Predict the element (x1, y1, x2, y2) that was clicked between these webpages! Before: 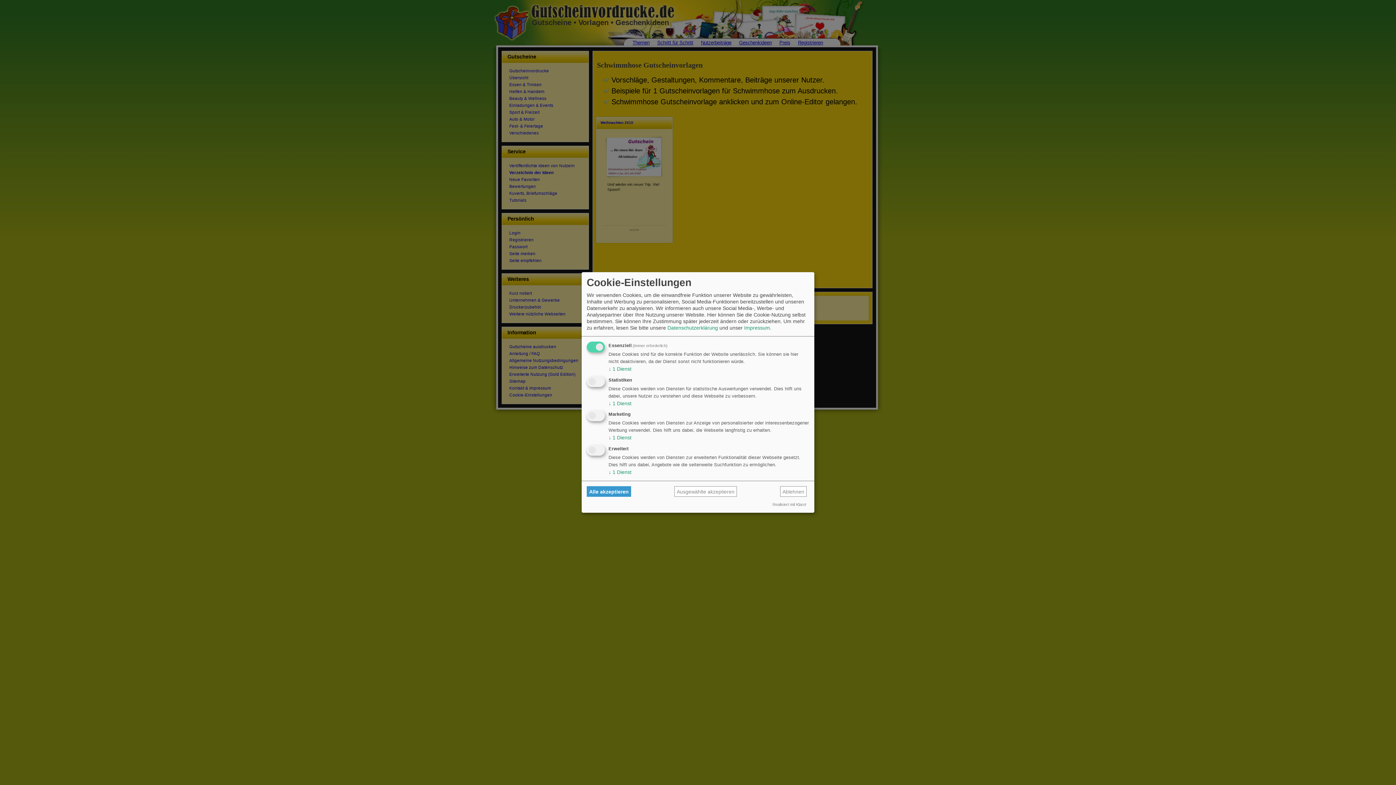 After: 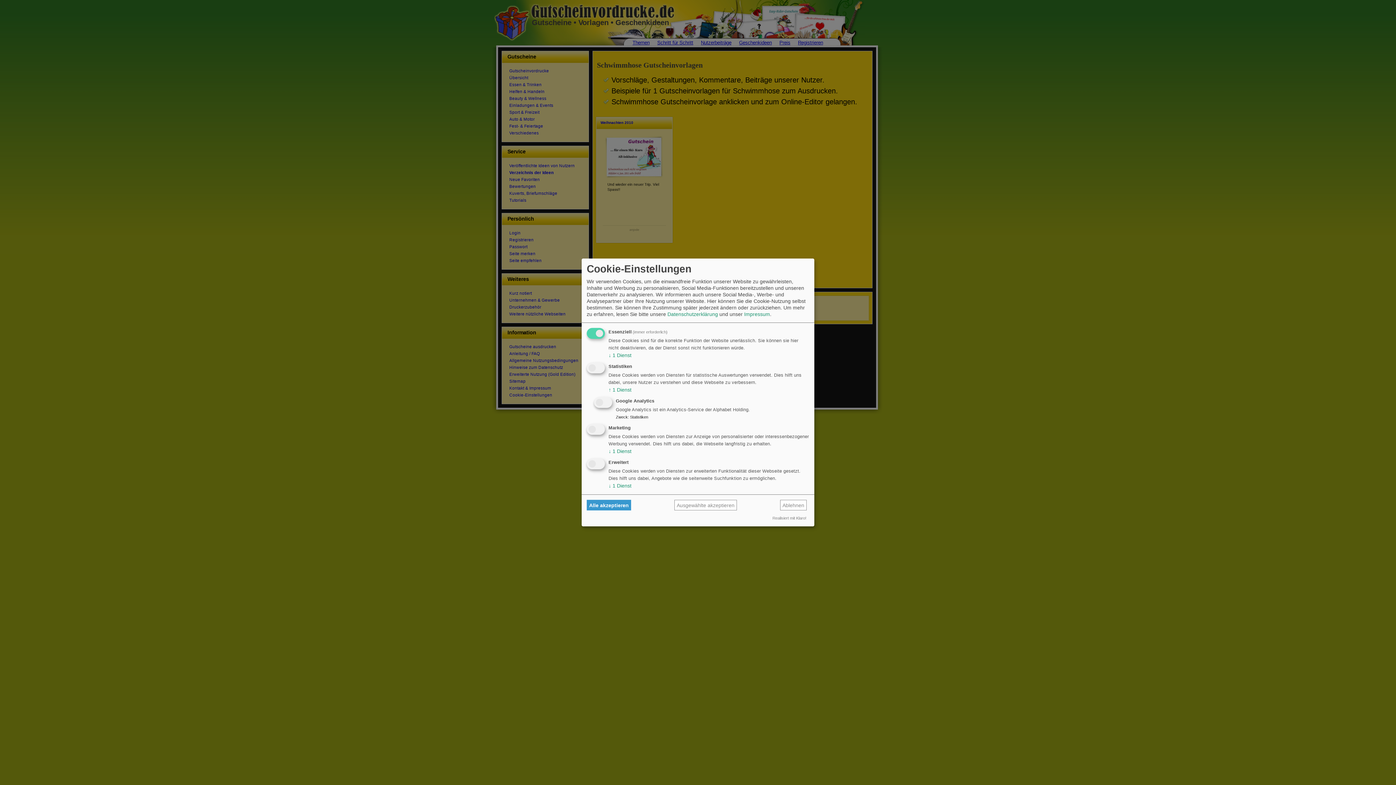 Action: bbox: (608, 400, 631, 406) label: ↓ 1 Dienst